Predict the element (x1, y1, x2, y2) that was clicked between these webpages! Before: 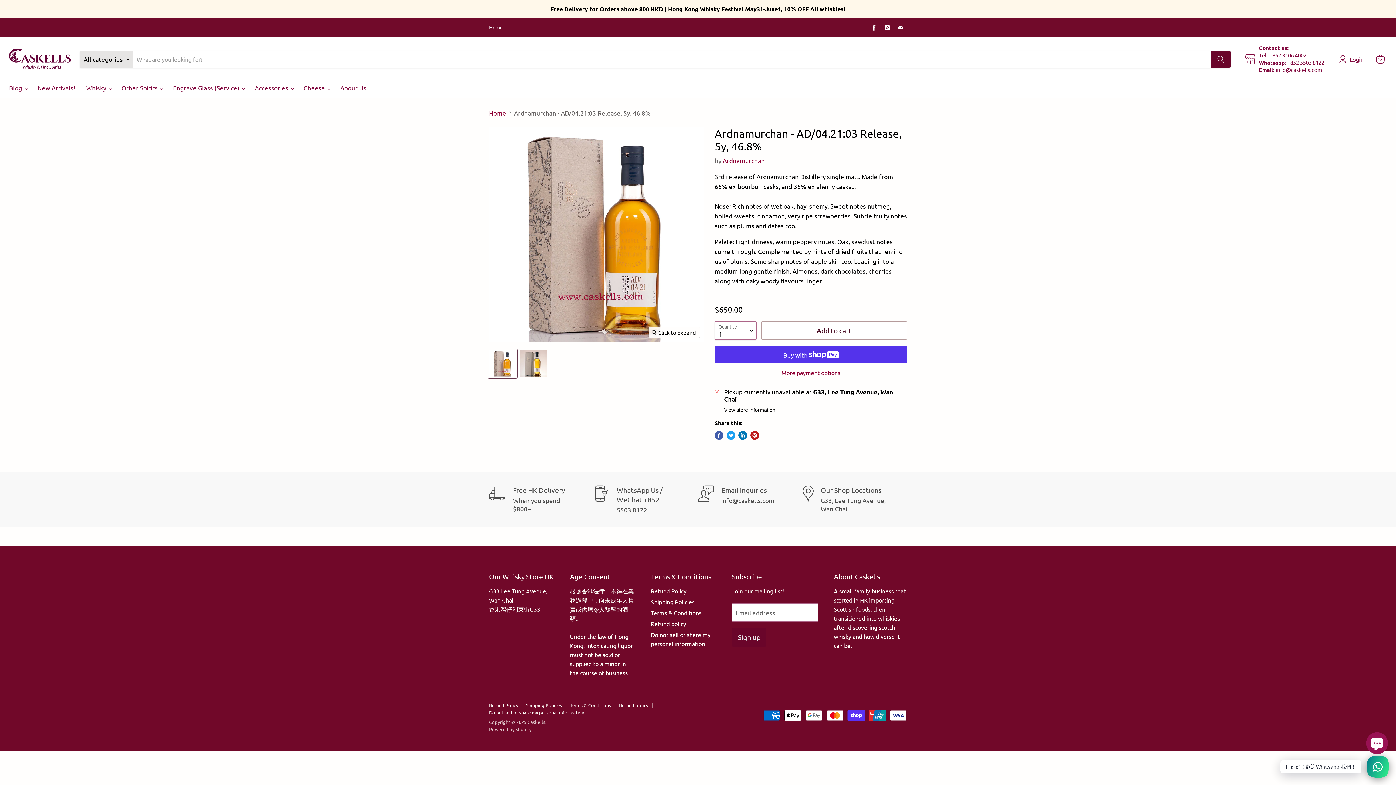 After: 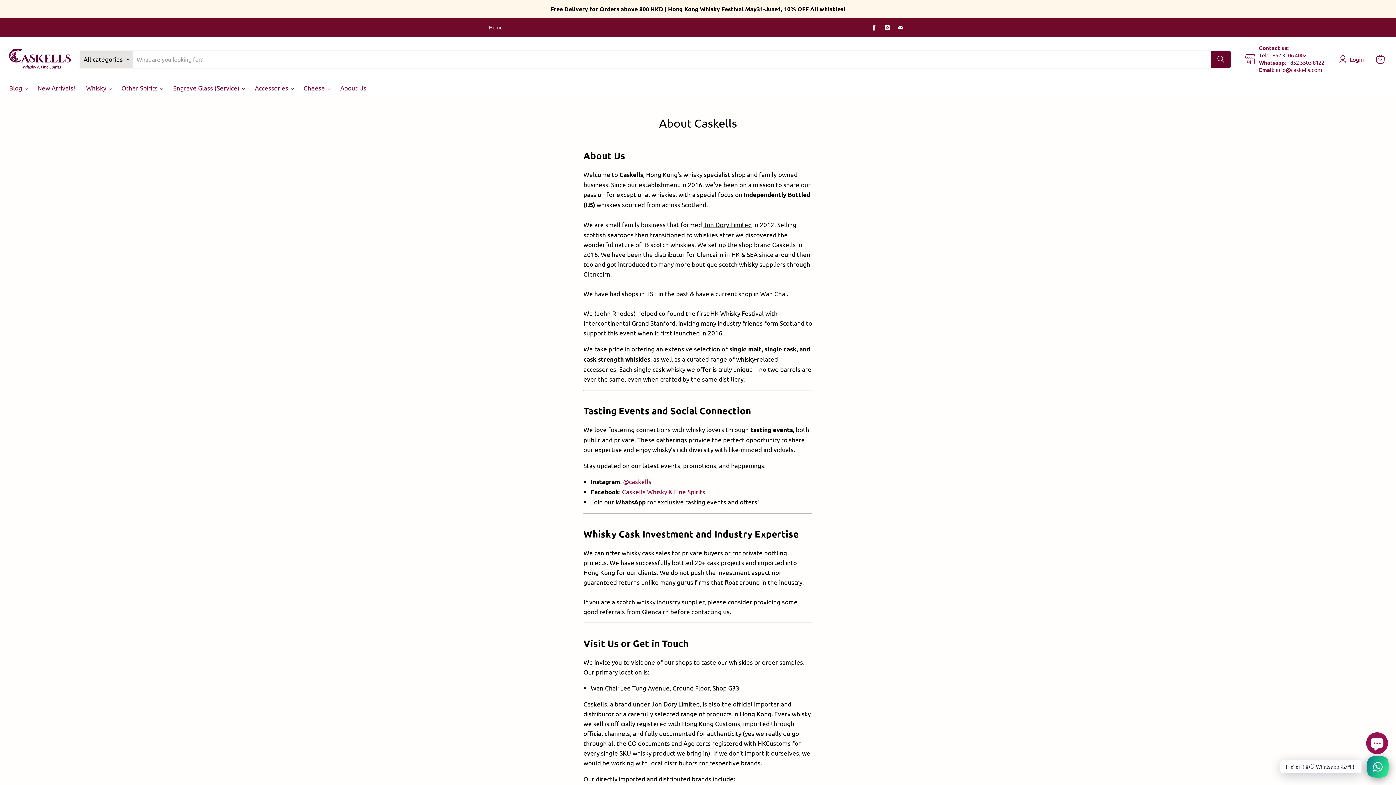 Action: bbox: (334, 80, 372, 95) label: About Us